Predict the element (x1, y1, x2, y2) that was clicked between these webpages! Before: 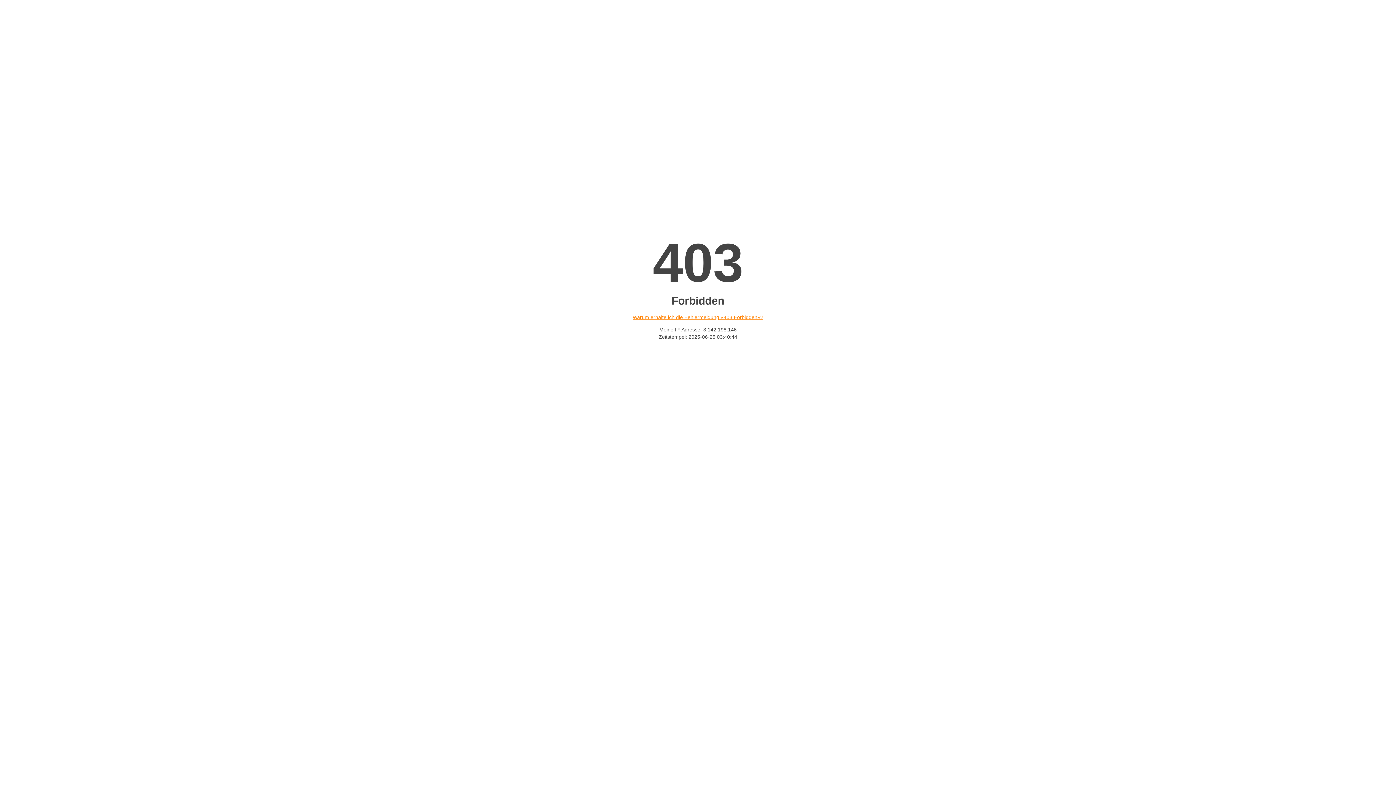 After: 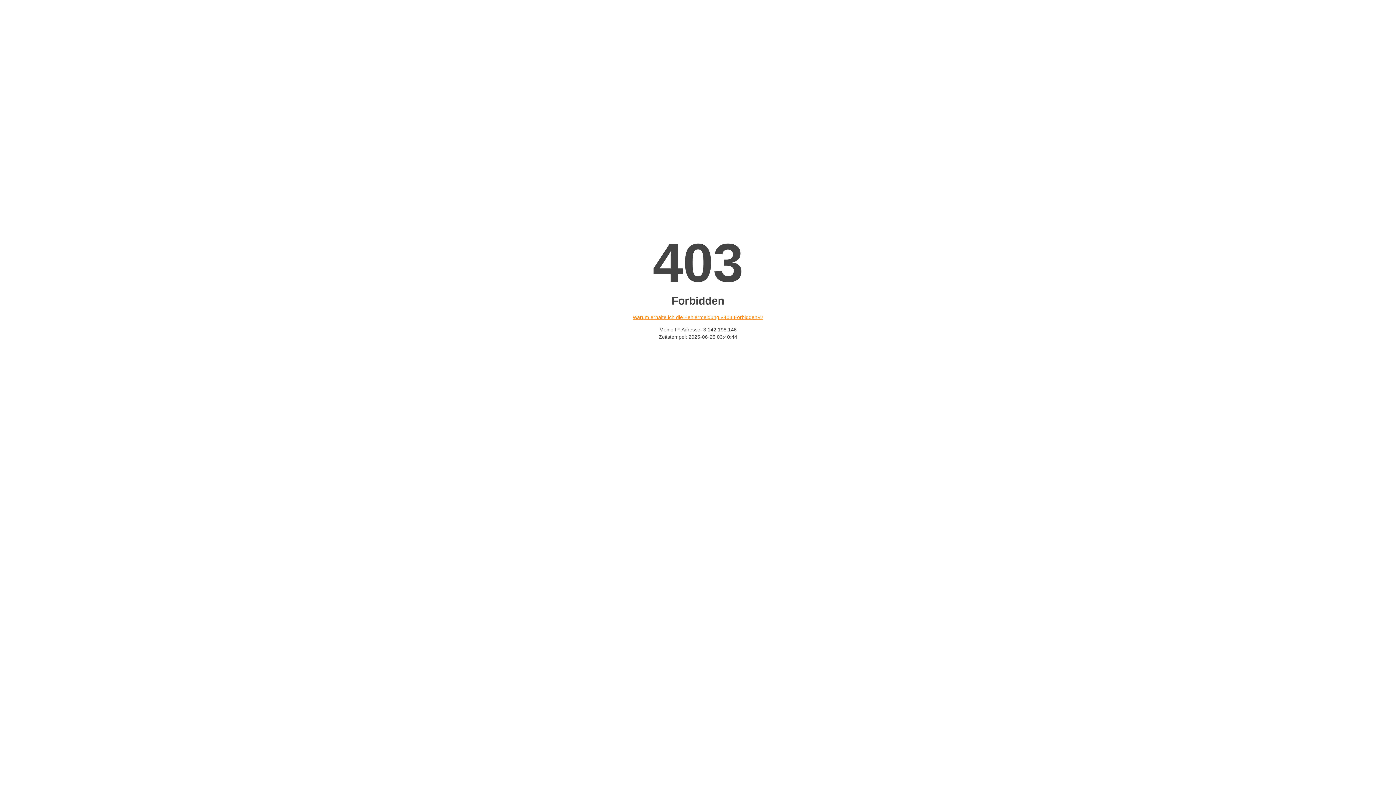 Action: bbox: (632, 314, 763, 320) label: Warum erhalte ich die Fehlermeldung «403 Forbidden»?